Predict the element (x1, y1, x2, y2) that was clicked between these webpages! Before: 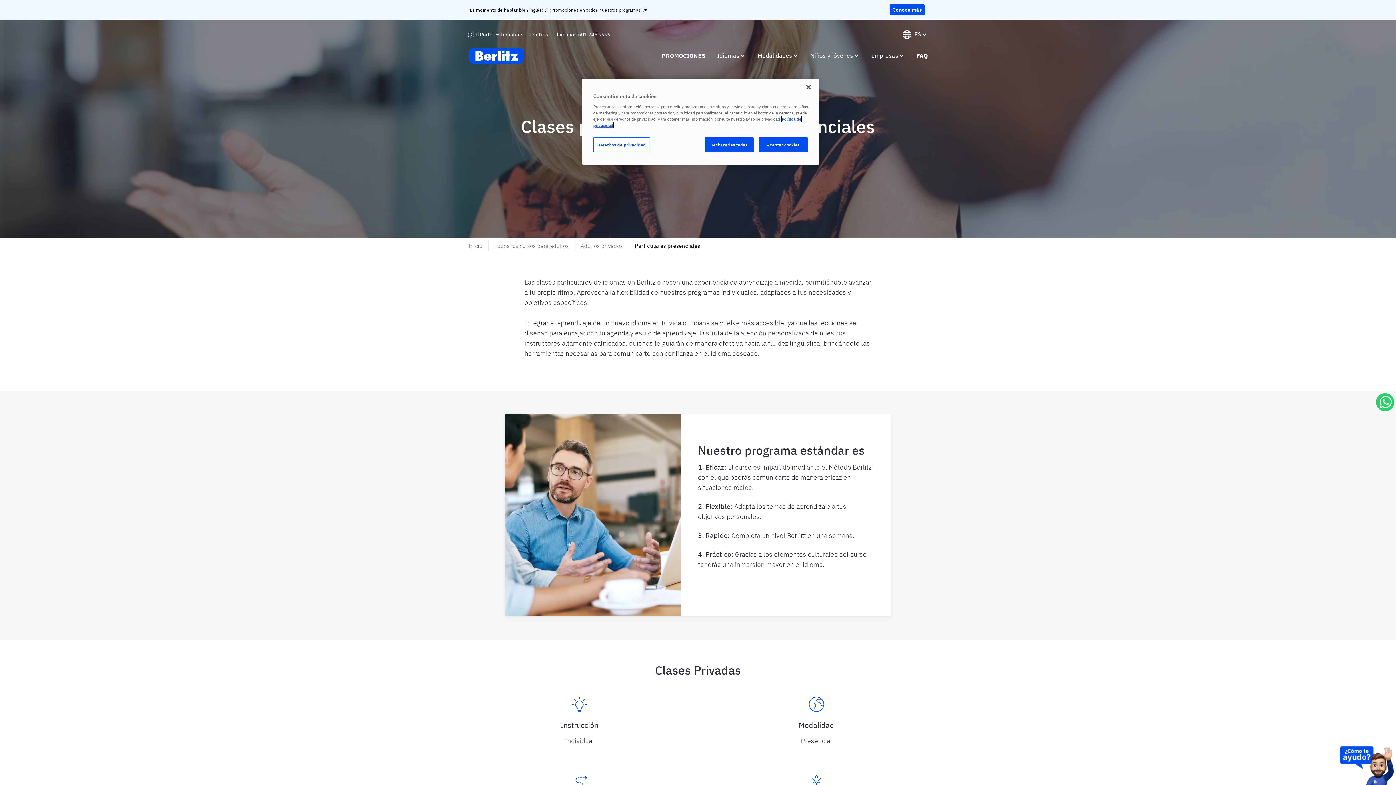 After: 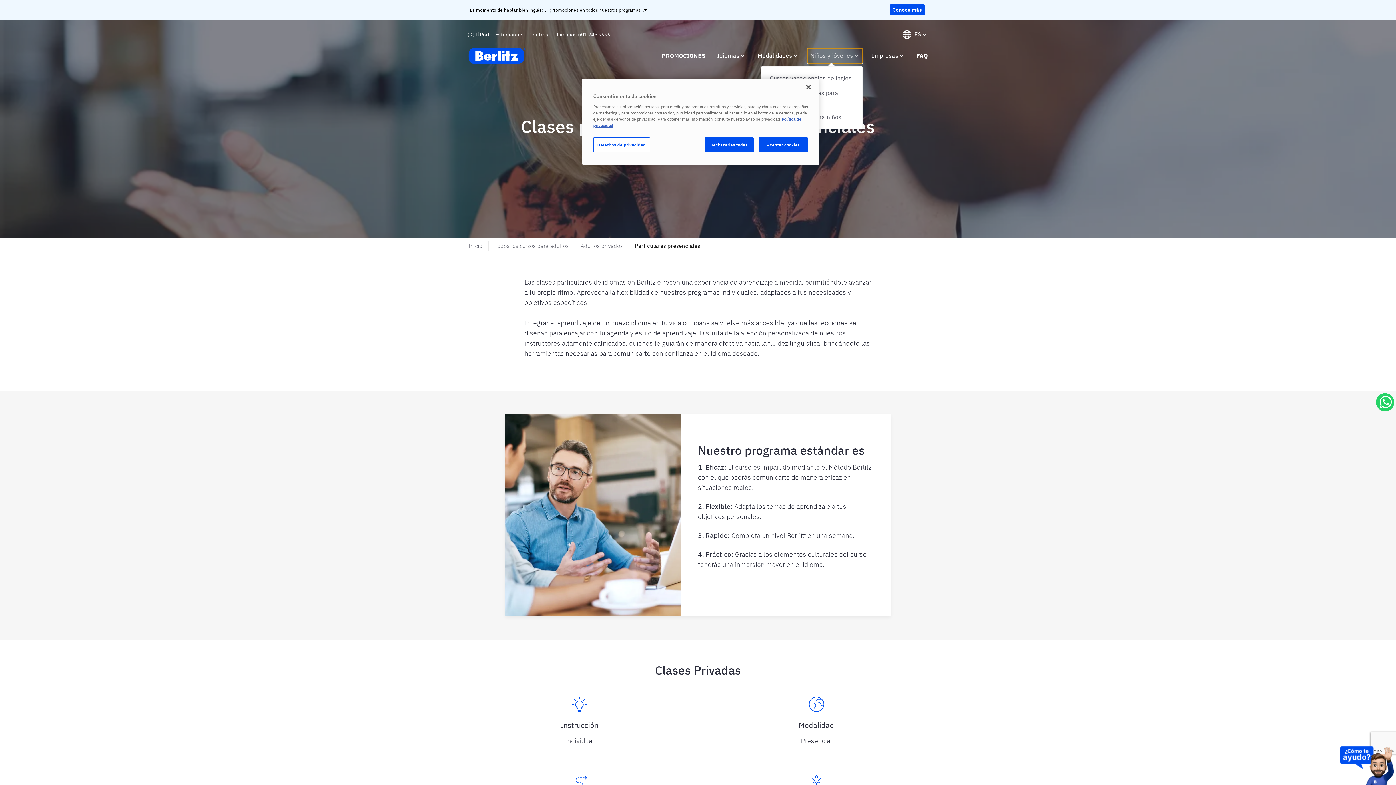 Action: bbox: (807, 48, 862, 63) label: Niños y jóvenes